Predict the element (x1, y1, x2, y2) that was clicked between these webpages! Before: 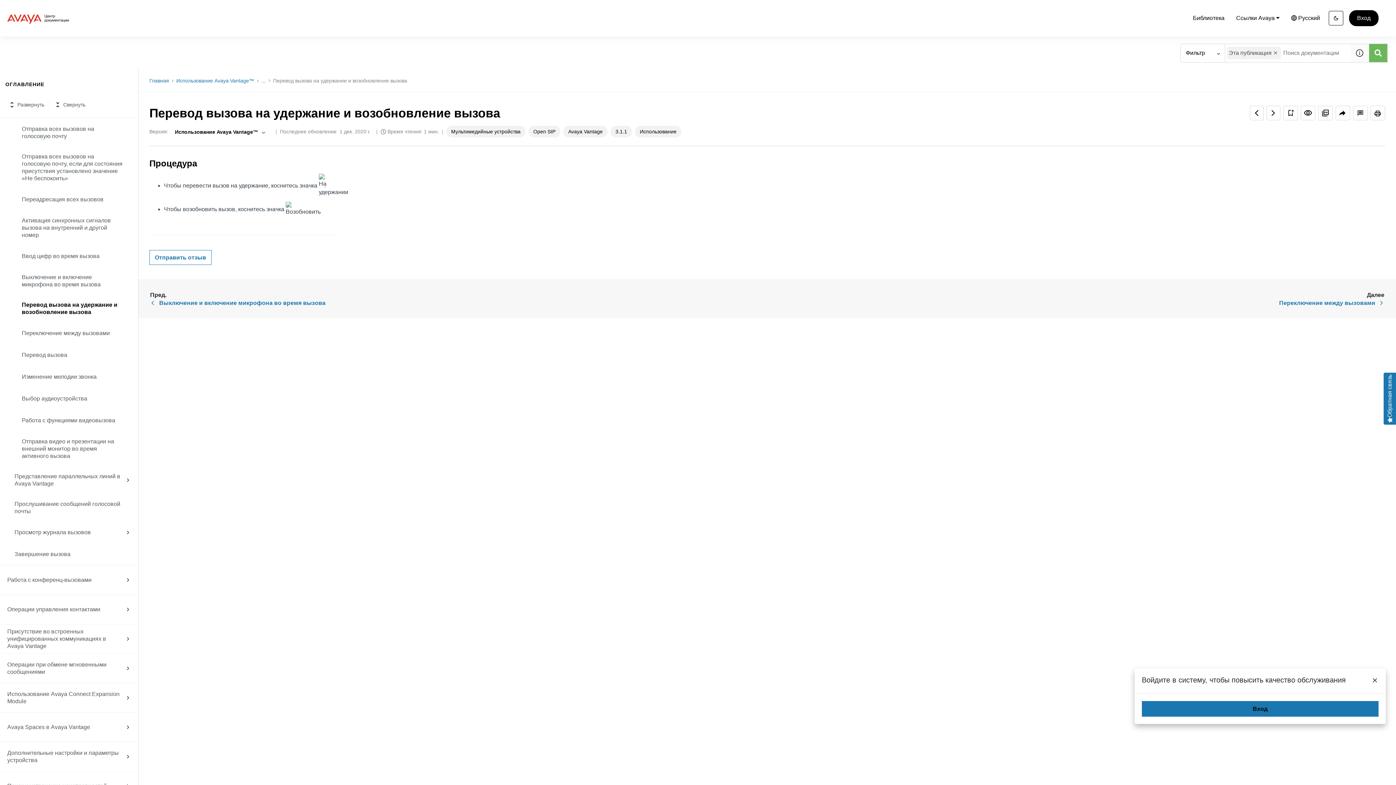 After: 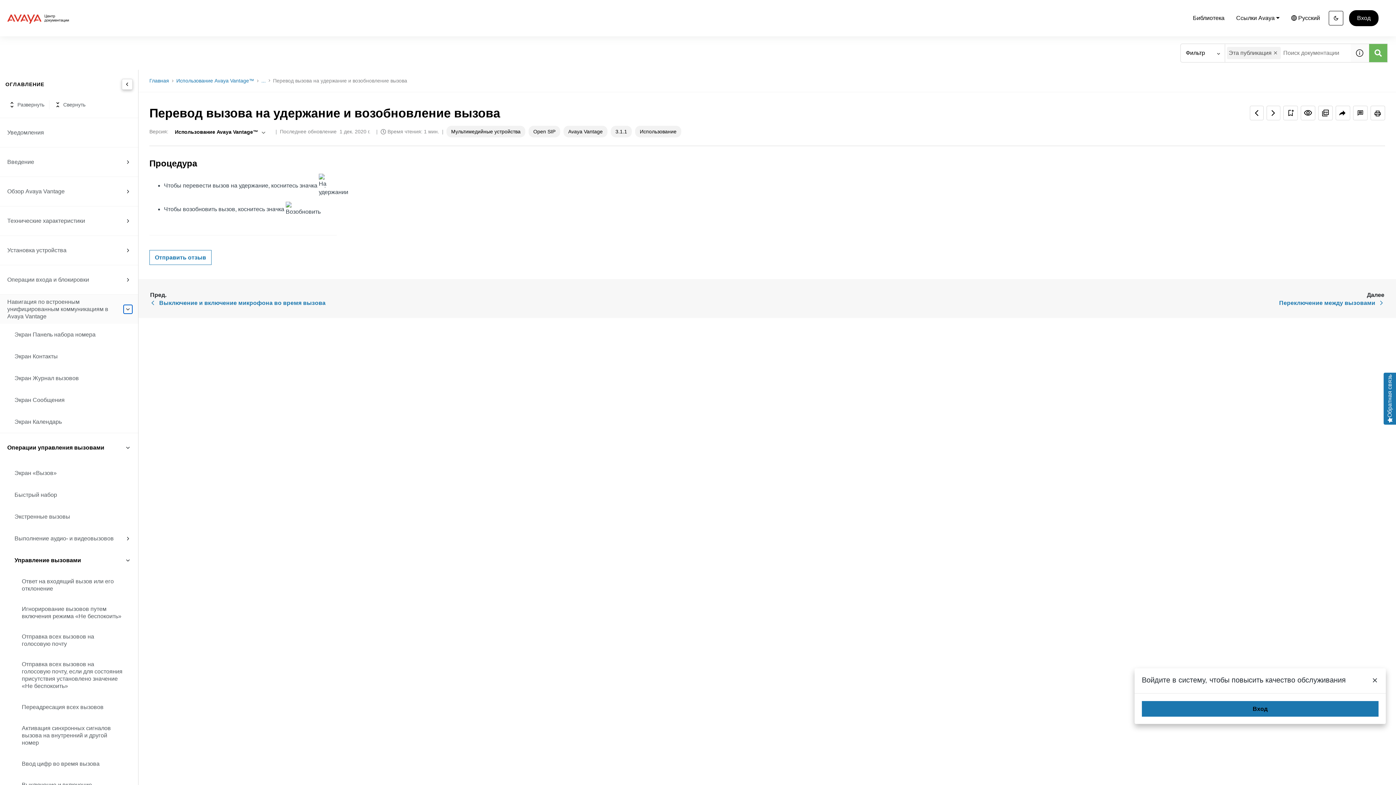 Action: bbox: (123, 305, 132, 313)